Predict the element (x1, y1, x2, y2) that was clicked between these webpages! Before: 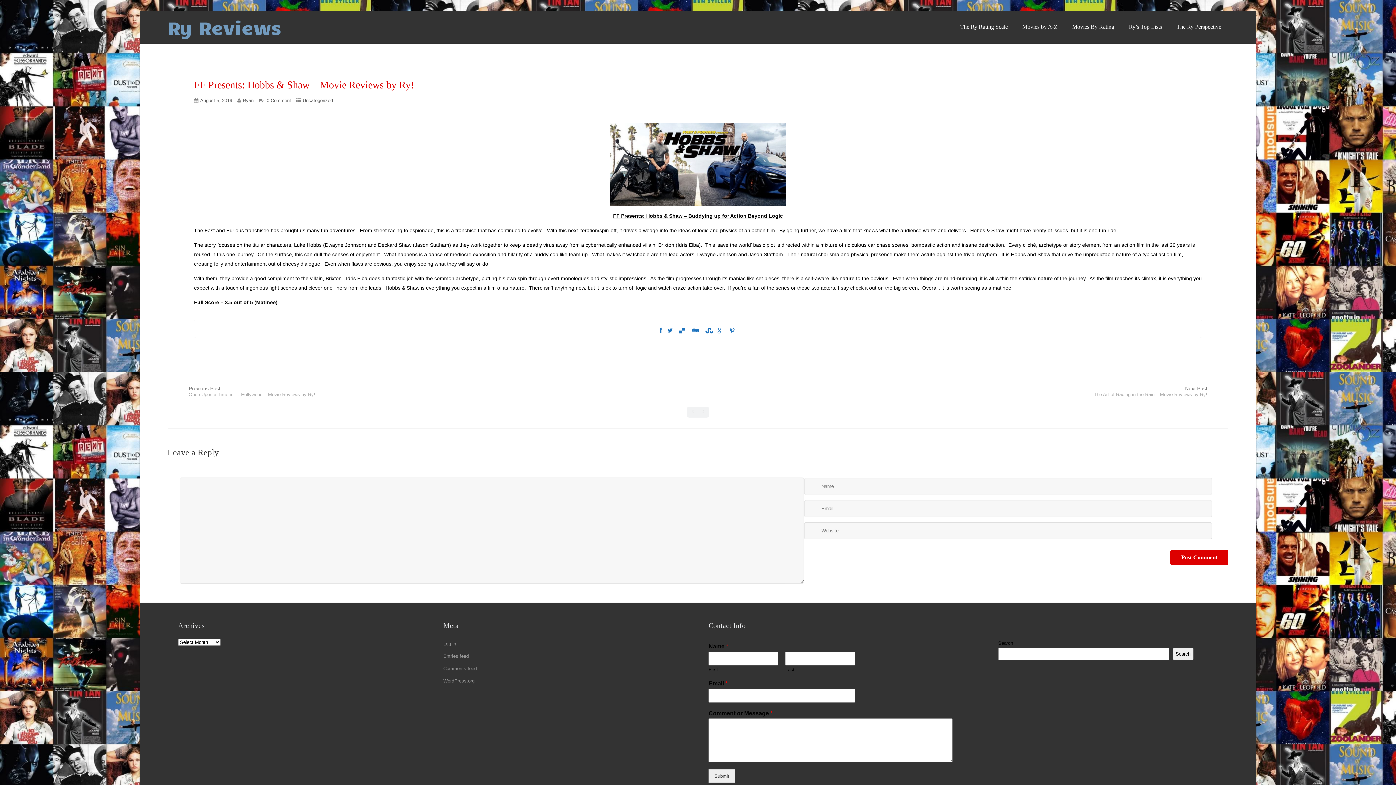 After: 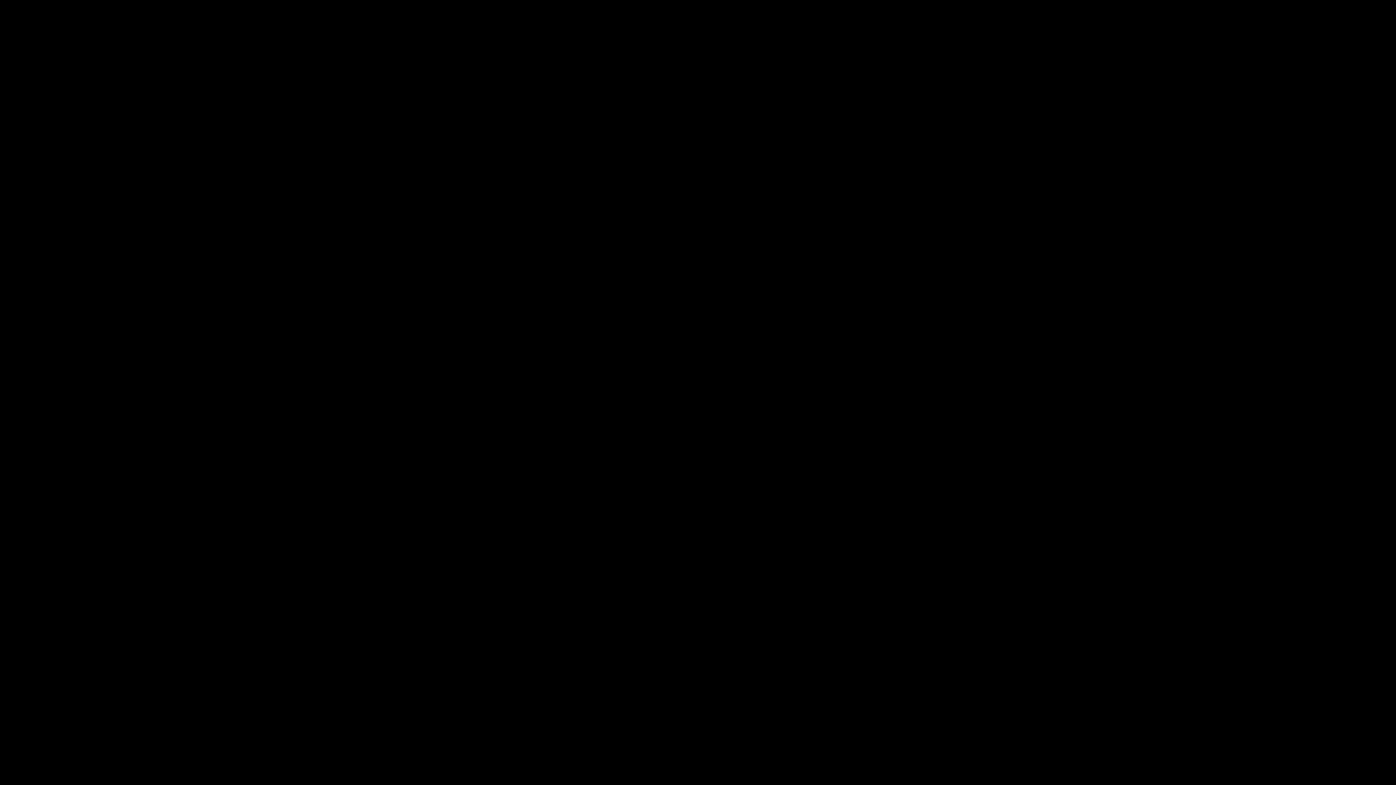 Action: bbox: (689, 325, 701, 335)